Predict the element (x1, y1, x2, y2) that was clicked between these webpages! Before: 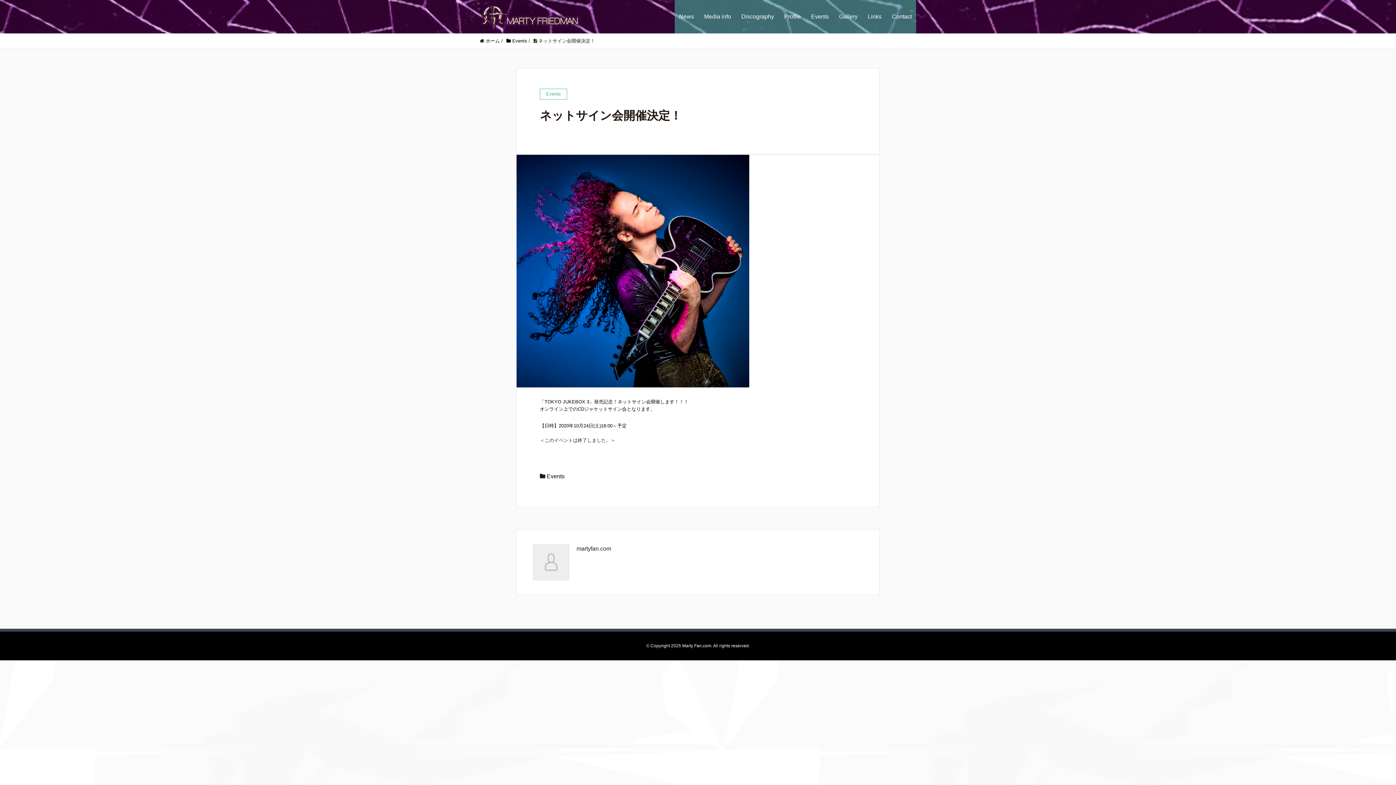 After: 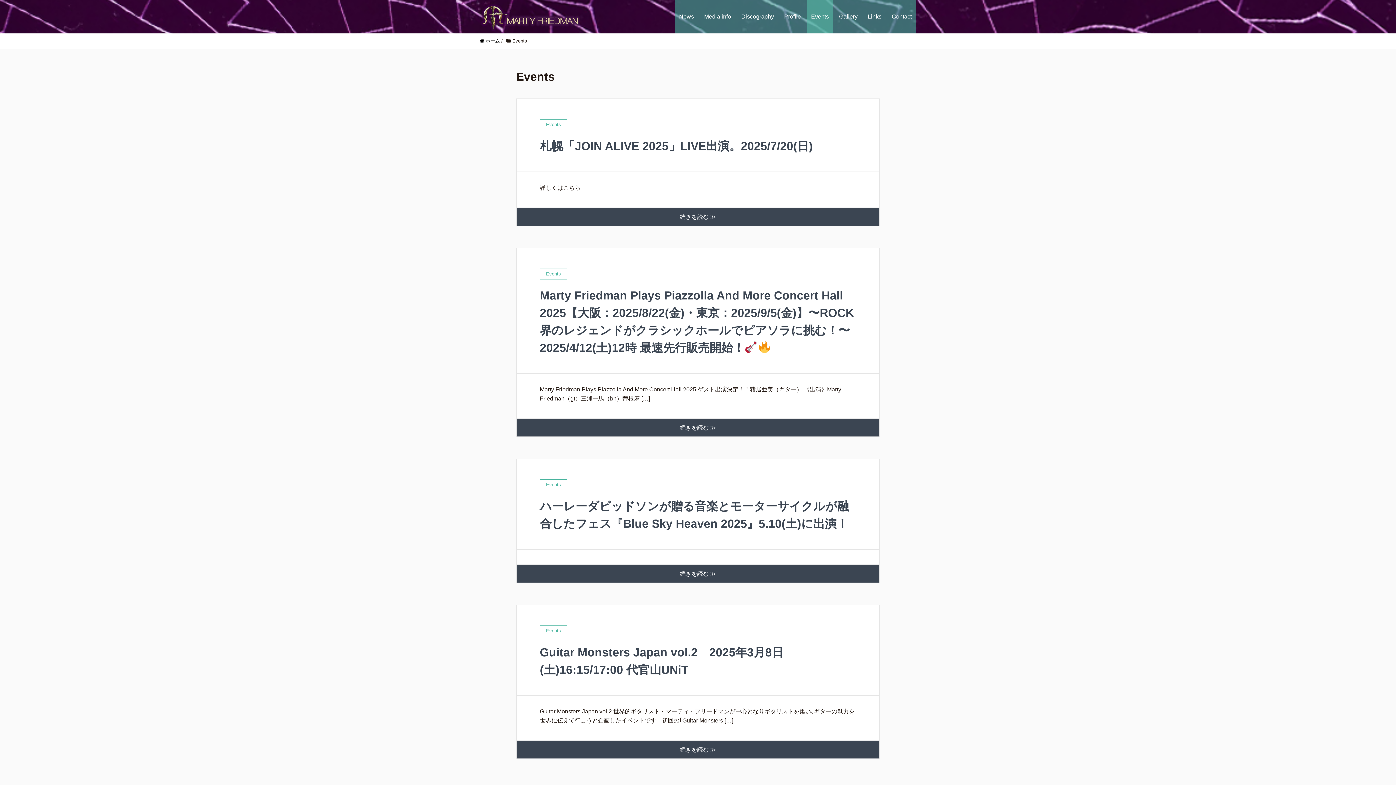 Action: label: Events bbox: (546, 473, 564, 479)